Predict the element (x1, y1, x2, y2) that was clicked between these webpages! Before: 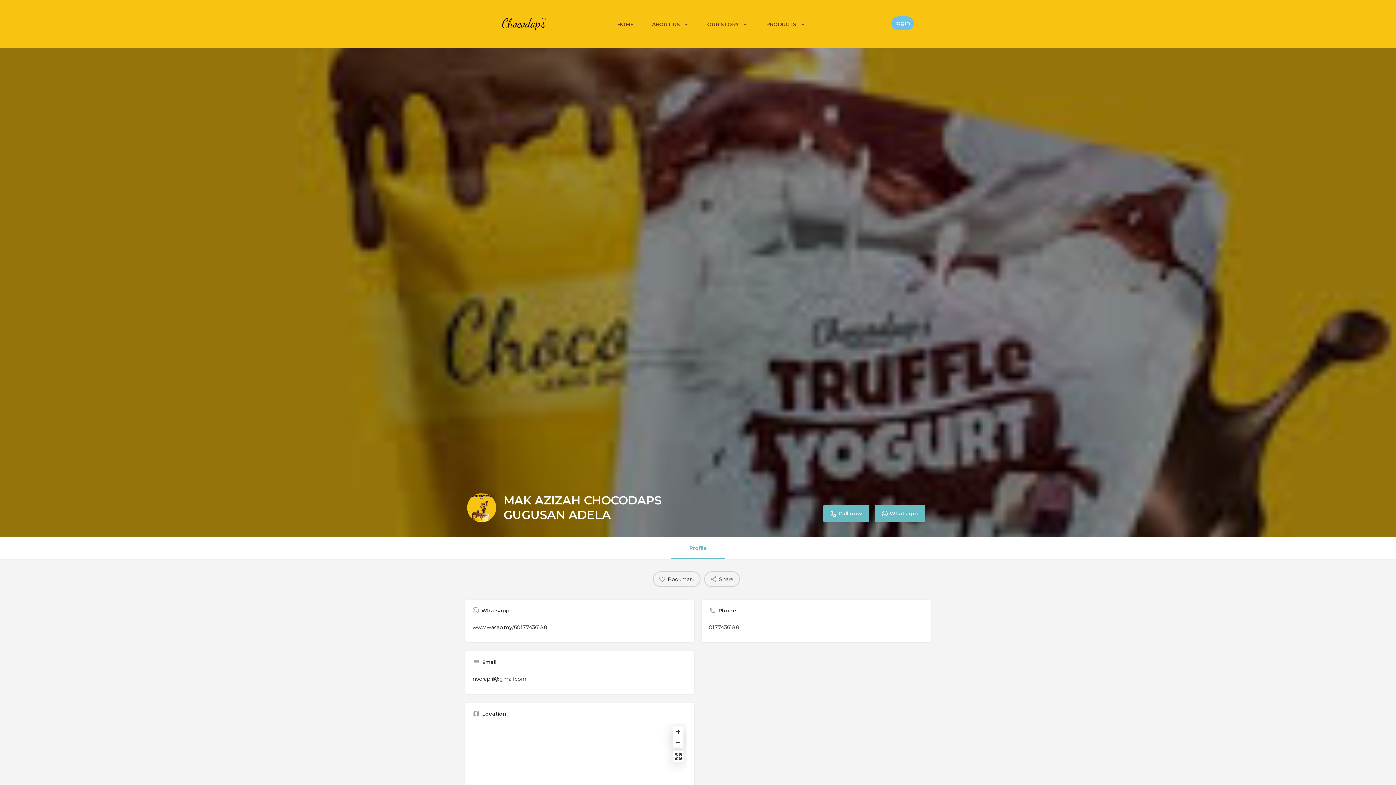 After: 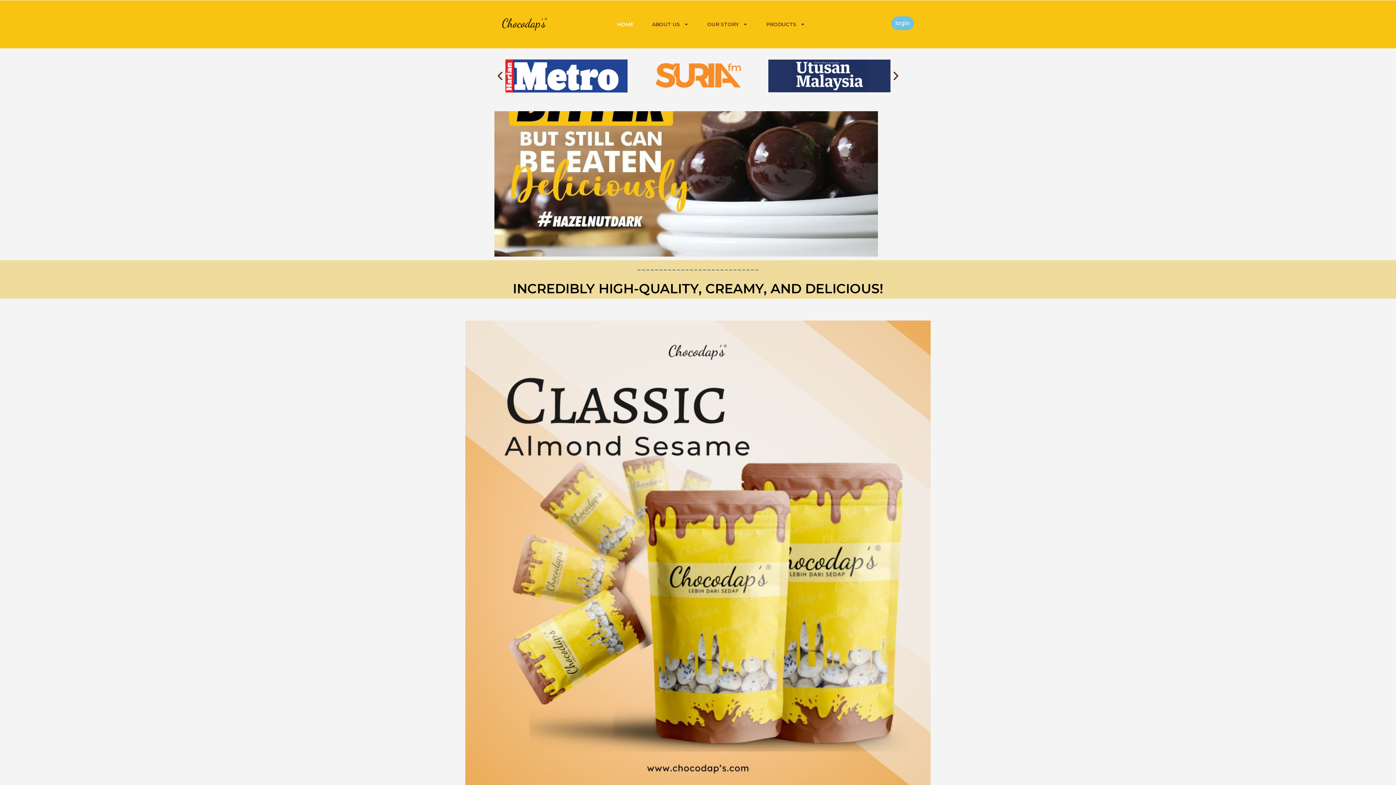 Action: bbox: (500, -2, 549, 50)